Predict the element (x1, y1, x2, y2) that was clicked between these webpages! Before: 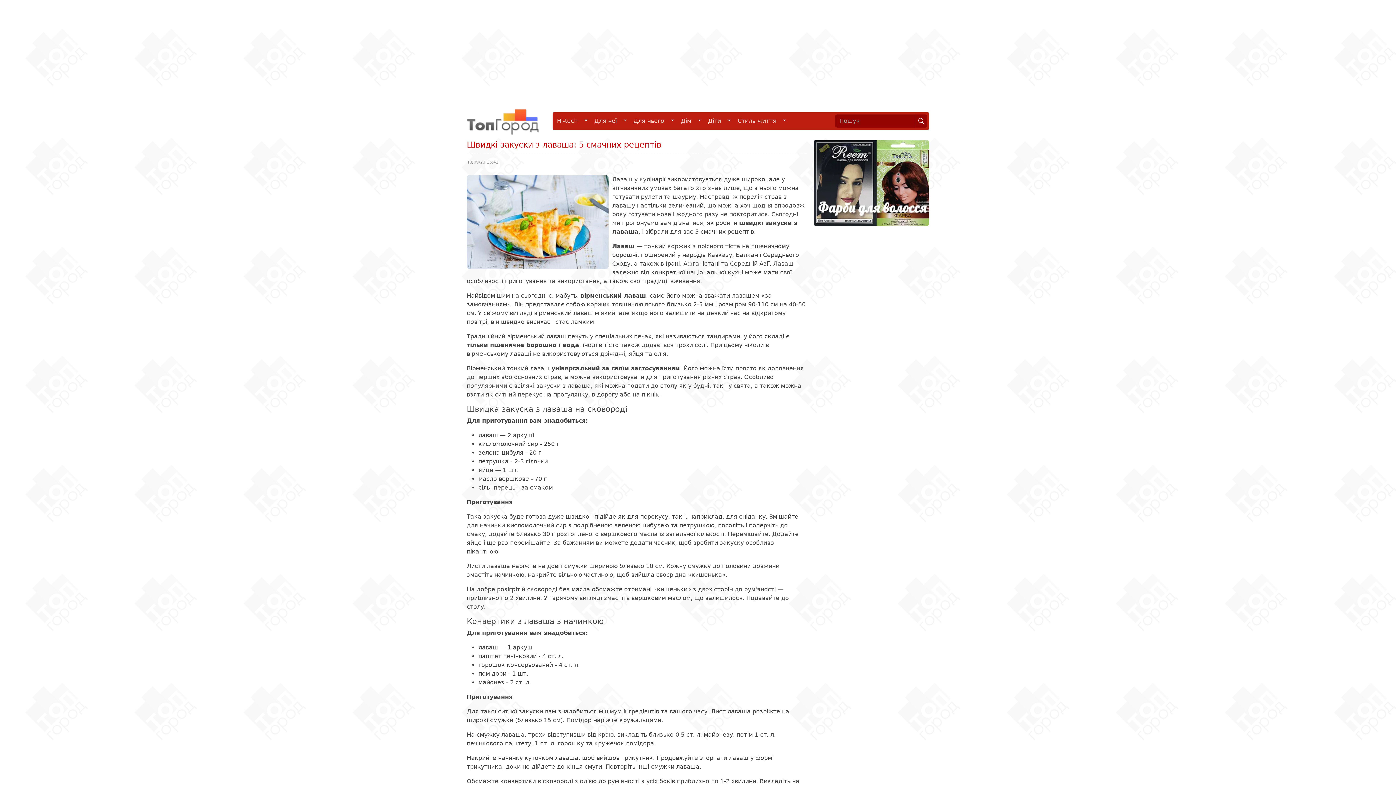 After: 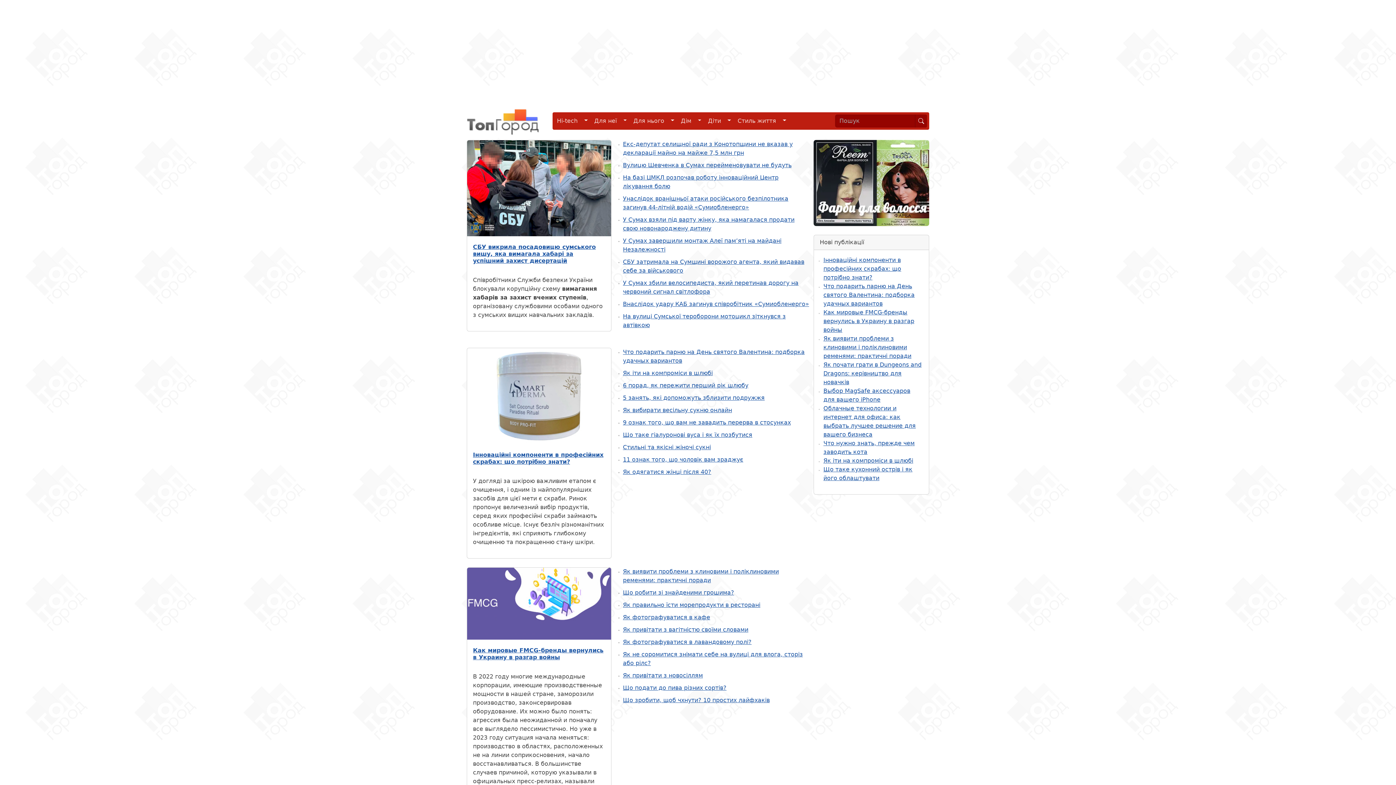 Action: bbox: (466, 104, 546, 137)